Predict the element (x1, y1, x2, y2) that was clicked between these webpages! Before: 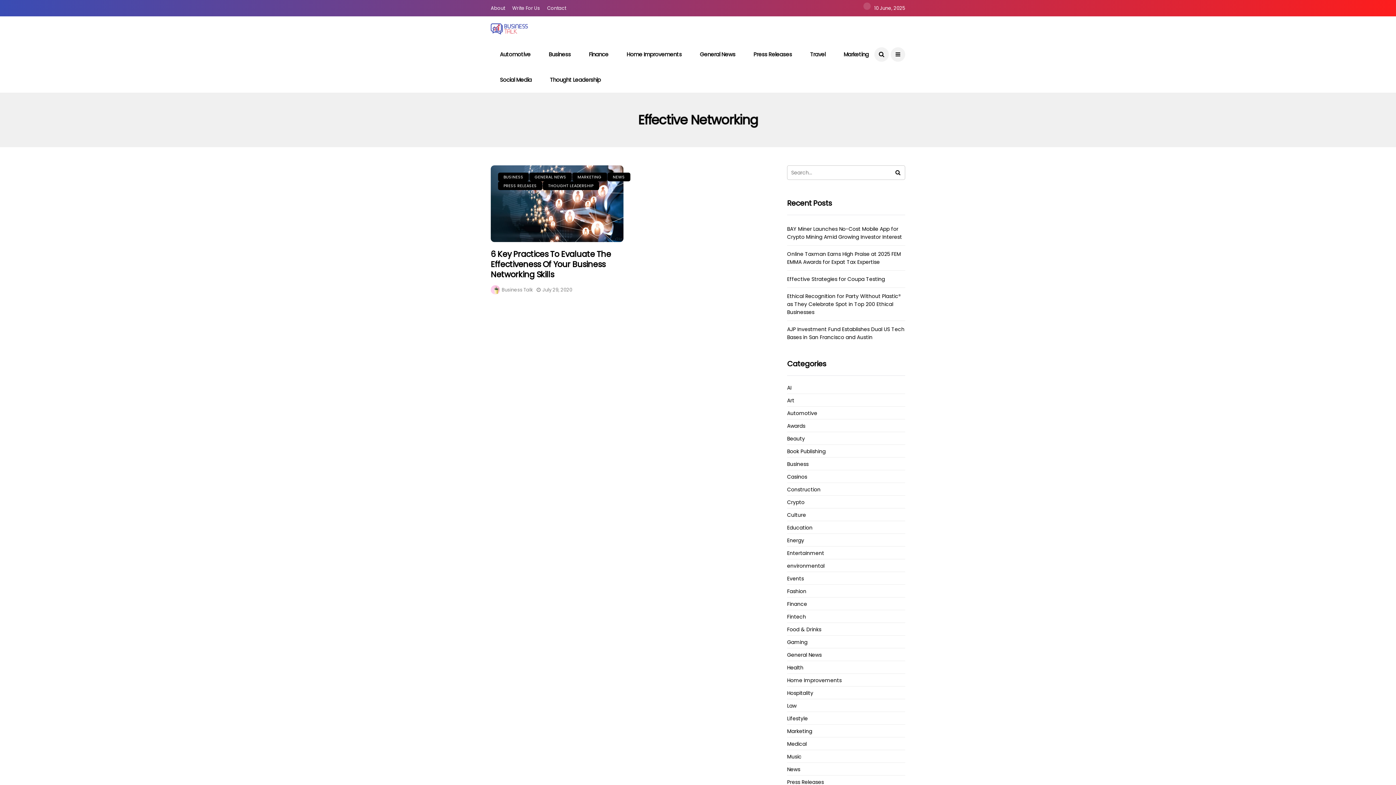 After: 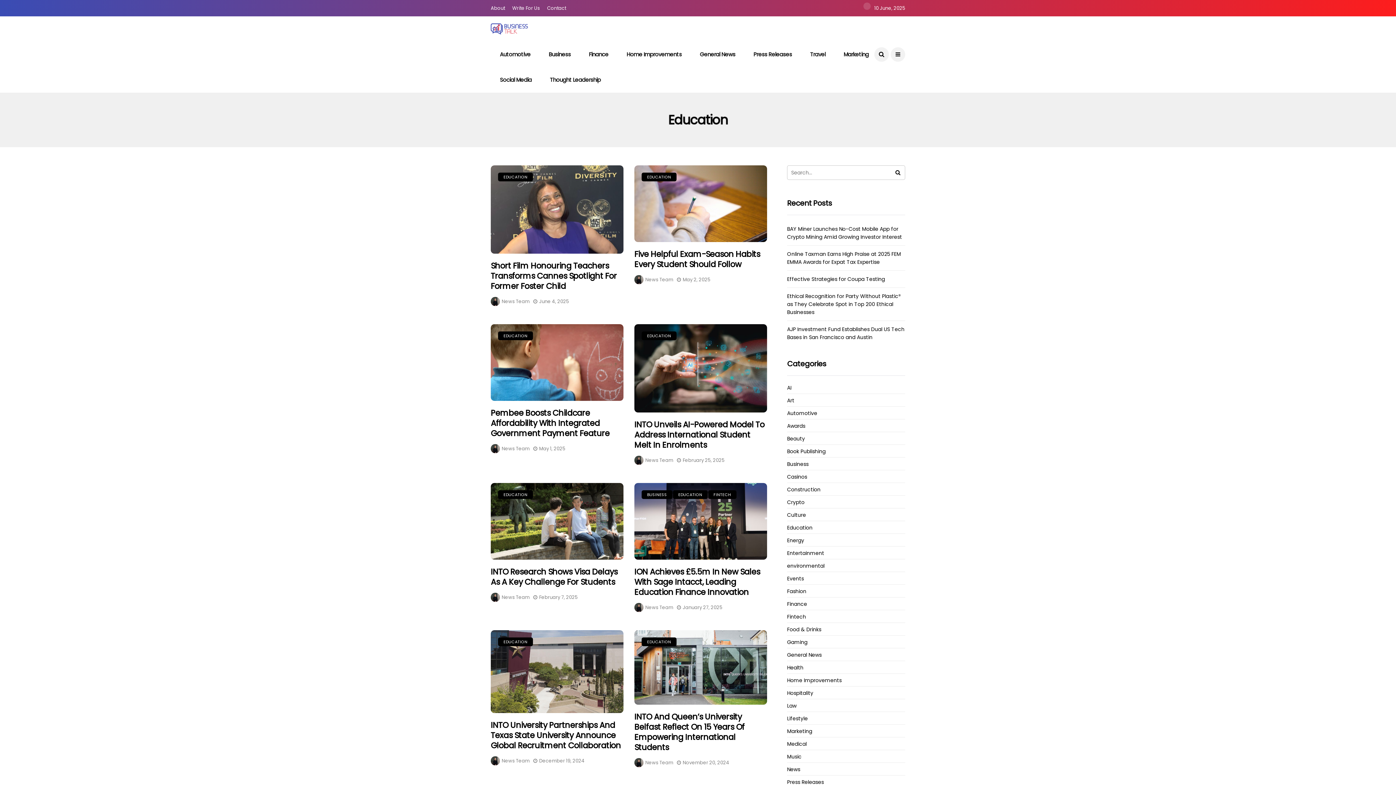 Action: label: Education bbox: (787, 525, 812, 530)